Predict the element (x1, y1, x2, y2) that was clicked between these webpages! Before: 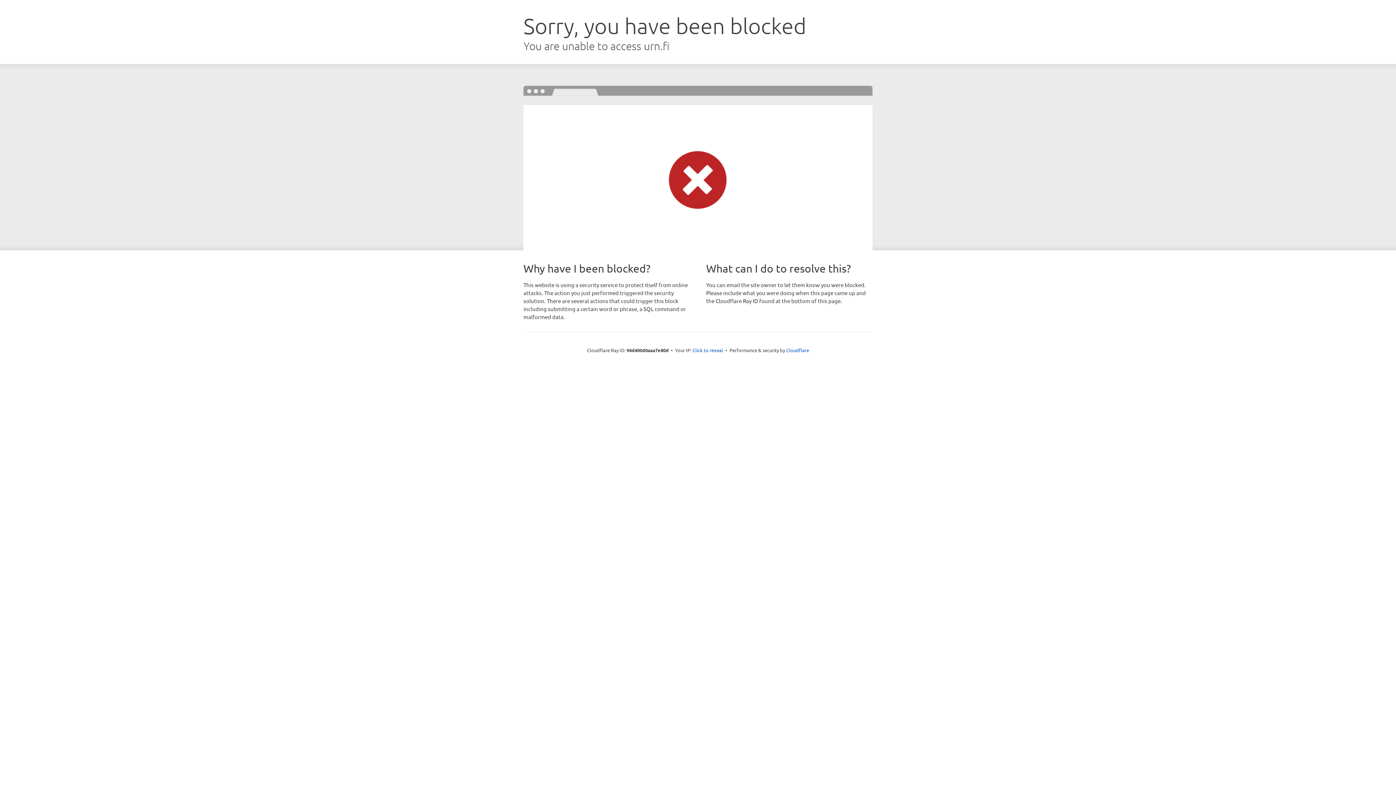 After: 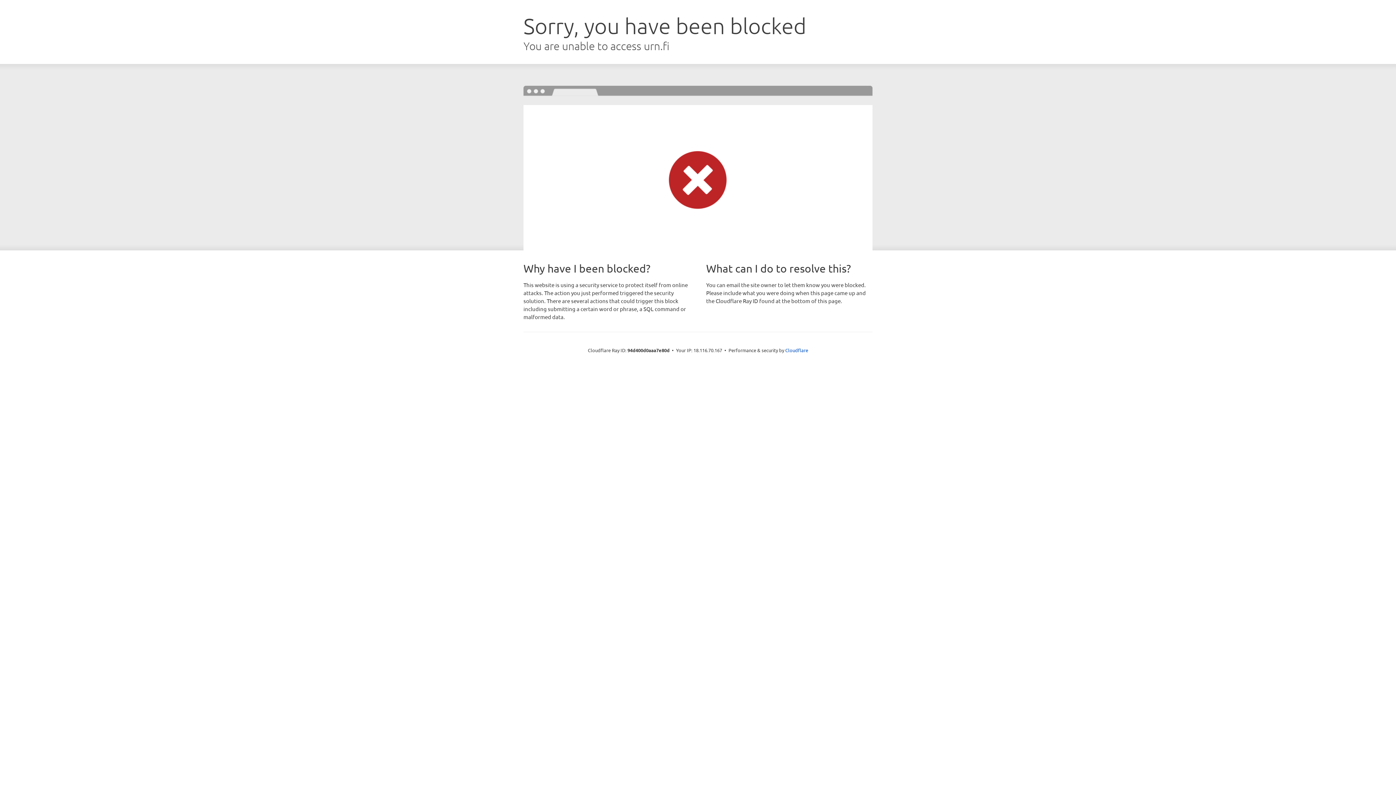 Action: label: Click to reveal bbox: (692, 346, 723, 353)